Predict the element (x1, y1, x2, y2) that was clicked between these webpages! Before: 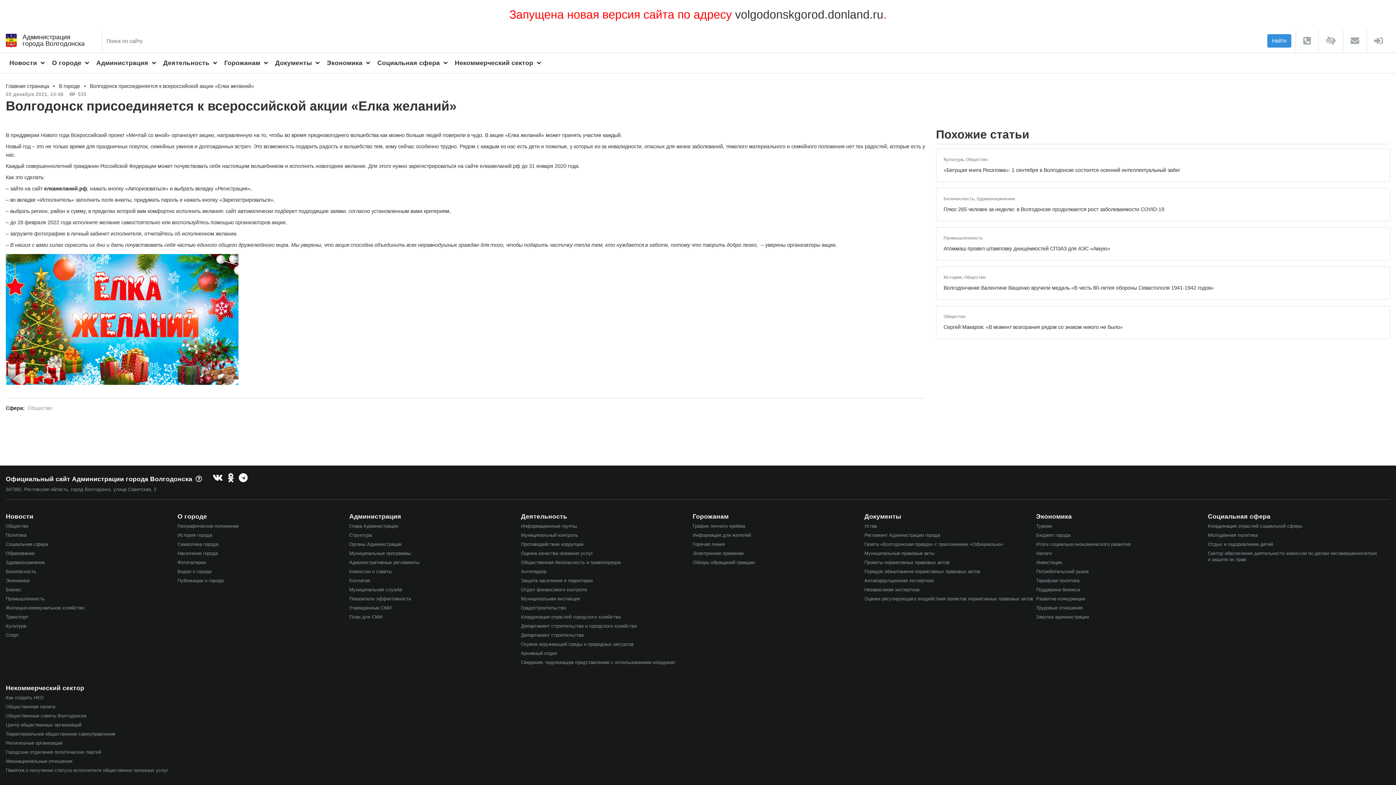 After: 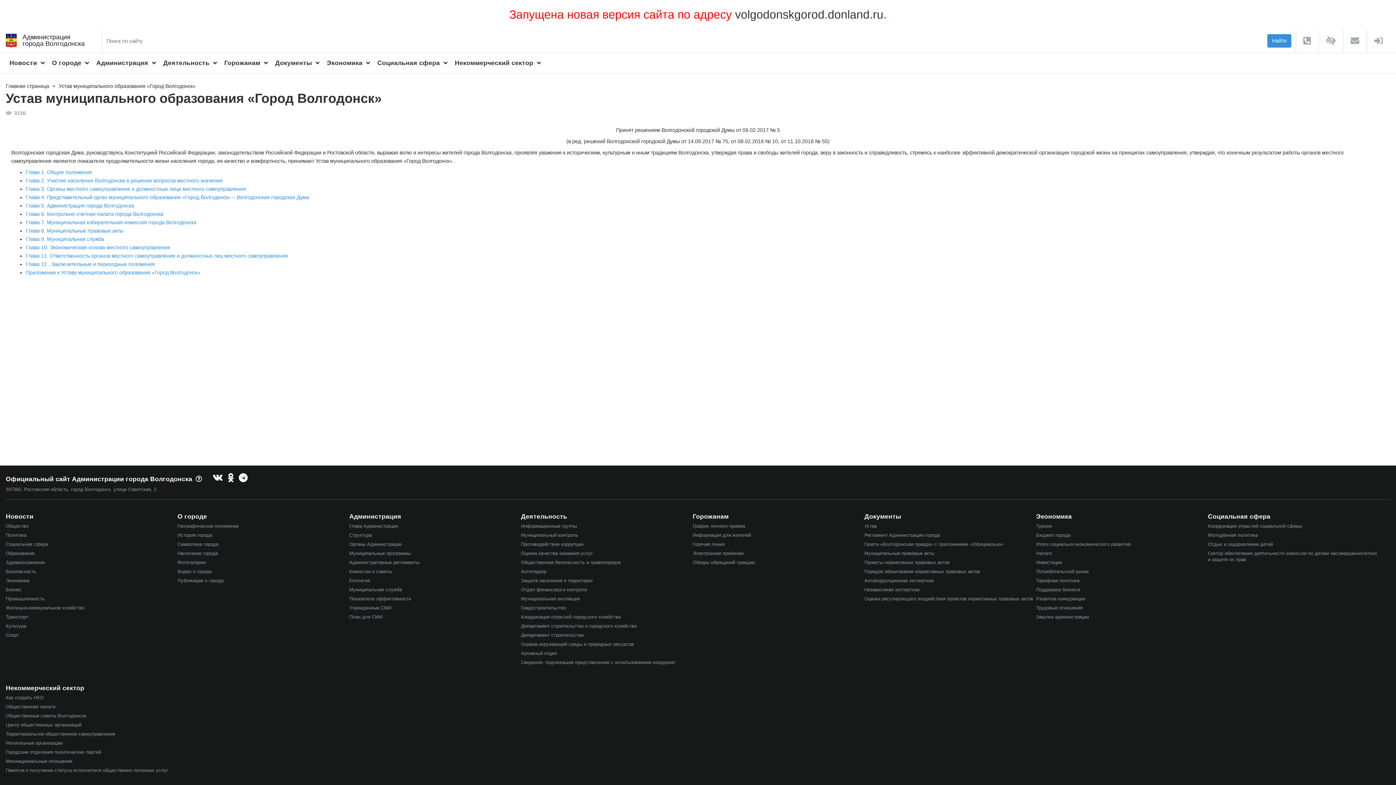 Action: label: Устав bbox: (864, 523, 877, 529)